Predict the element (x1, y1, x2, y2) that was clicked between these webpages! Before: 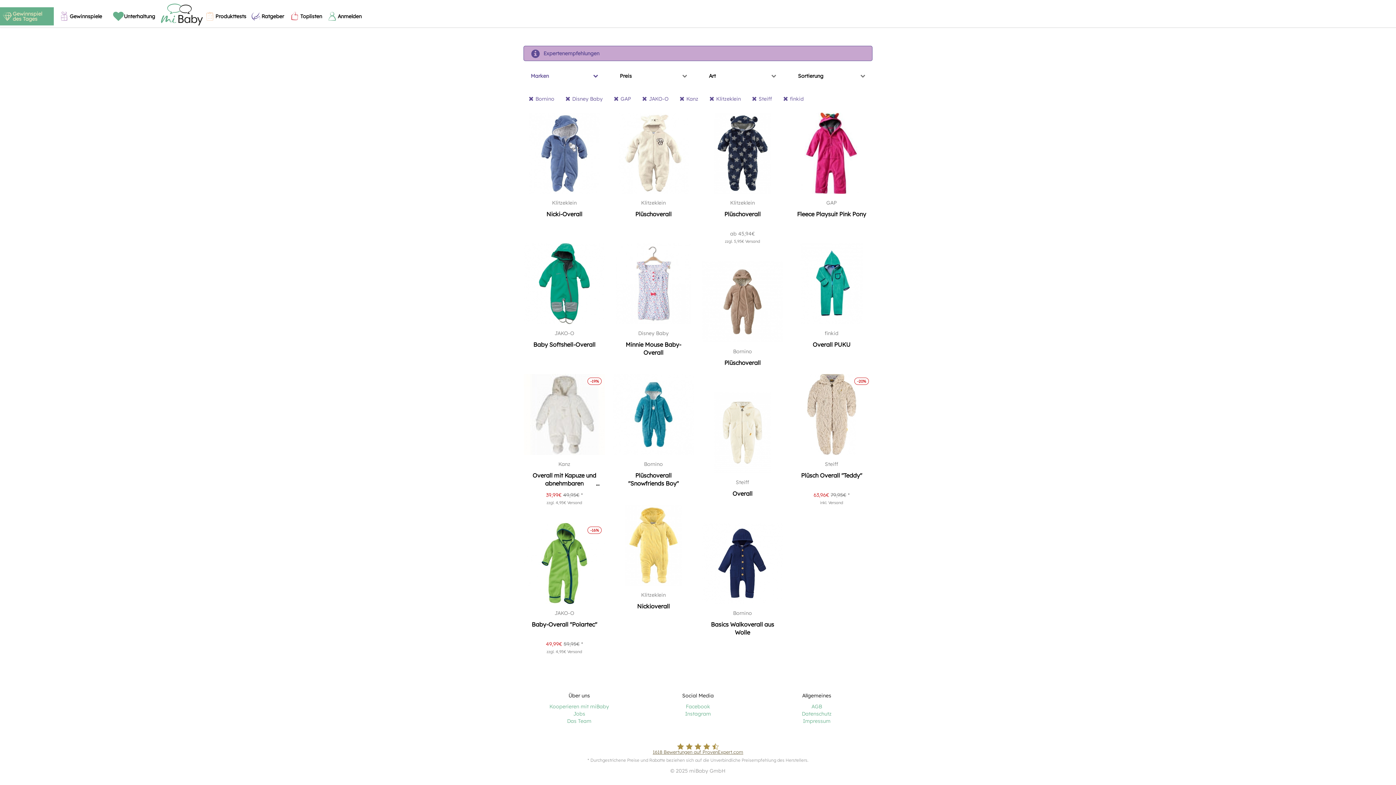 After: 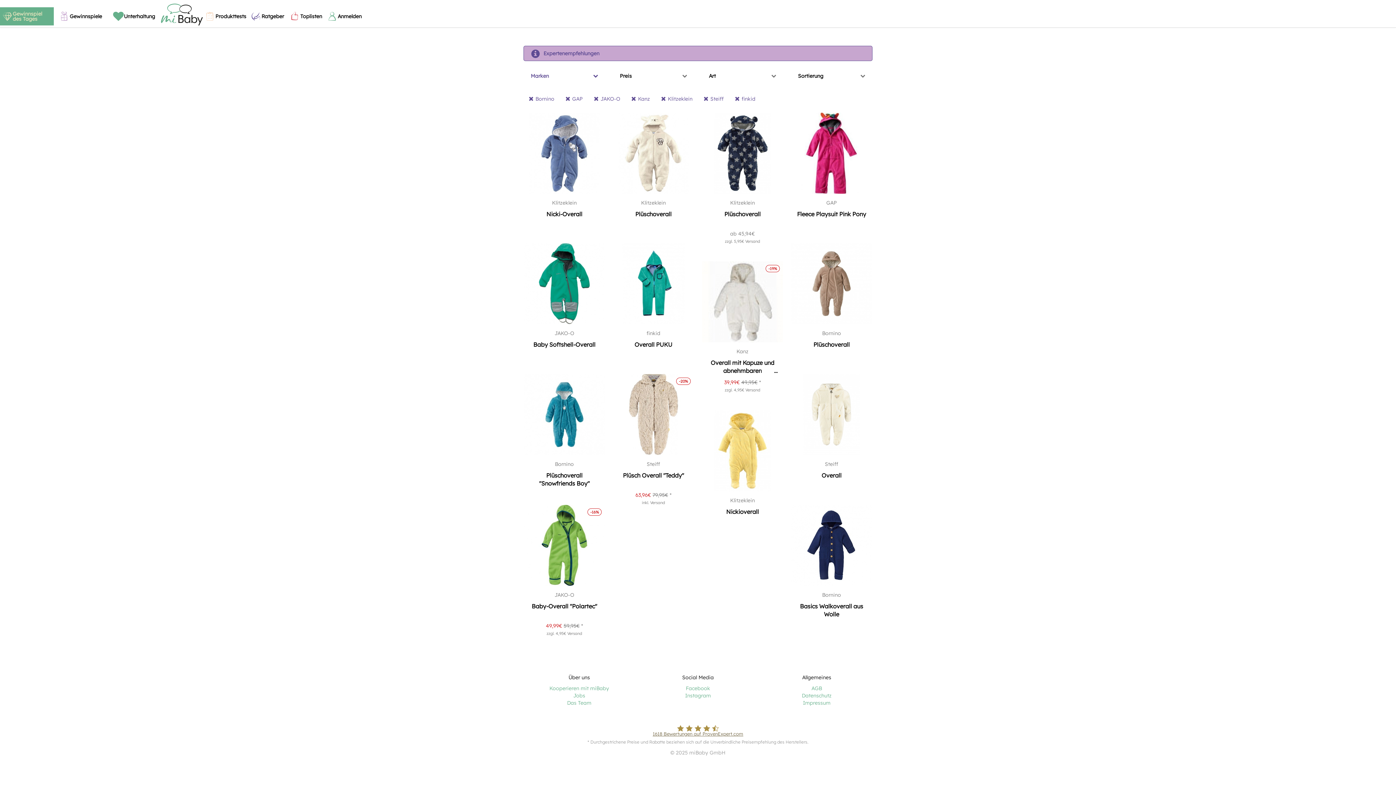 Action: bbox: (562, 94, 607, 103) label: 	Disney Baby